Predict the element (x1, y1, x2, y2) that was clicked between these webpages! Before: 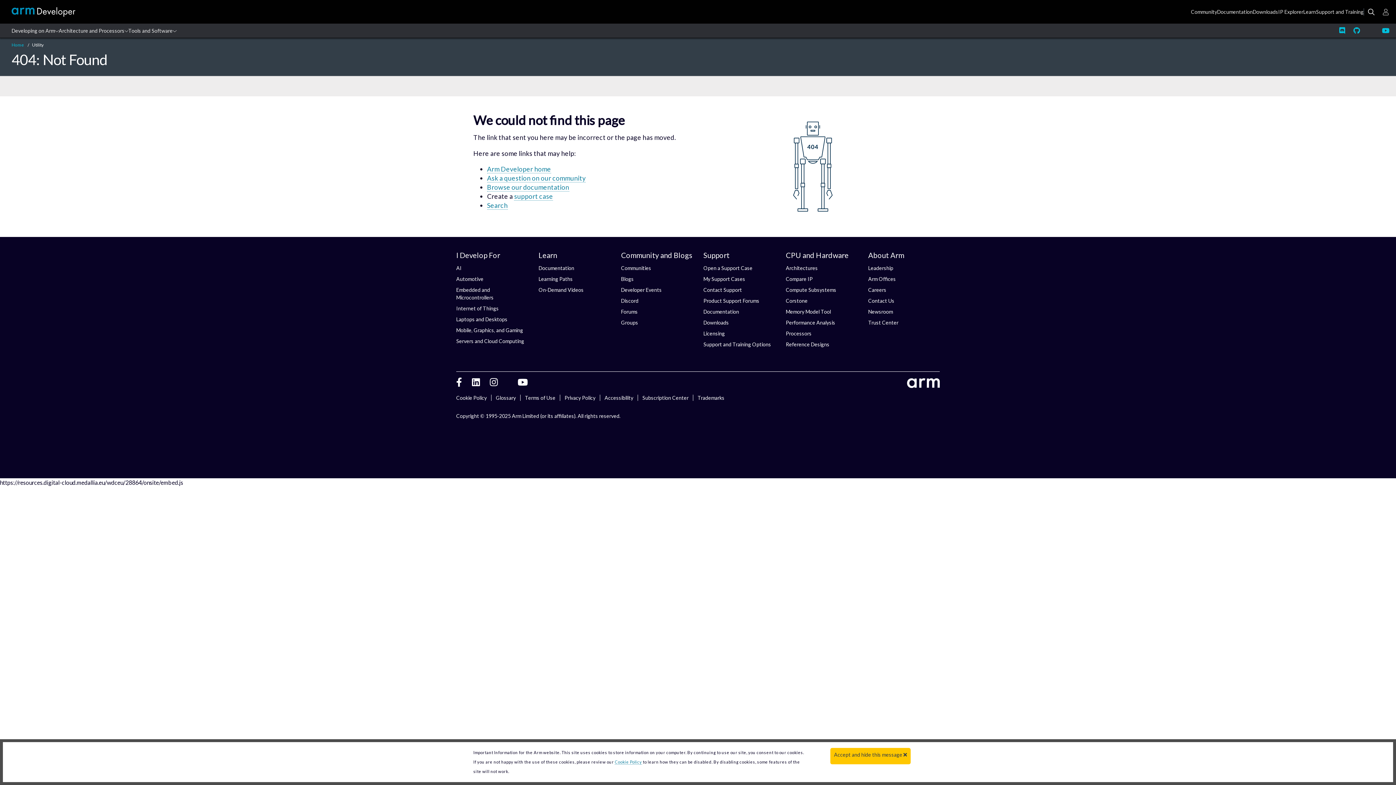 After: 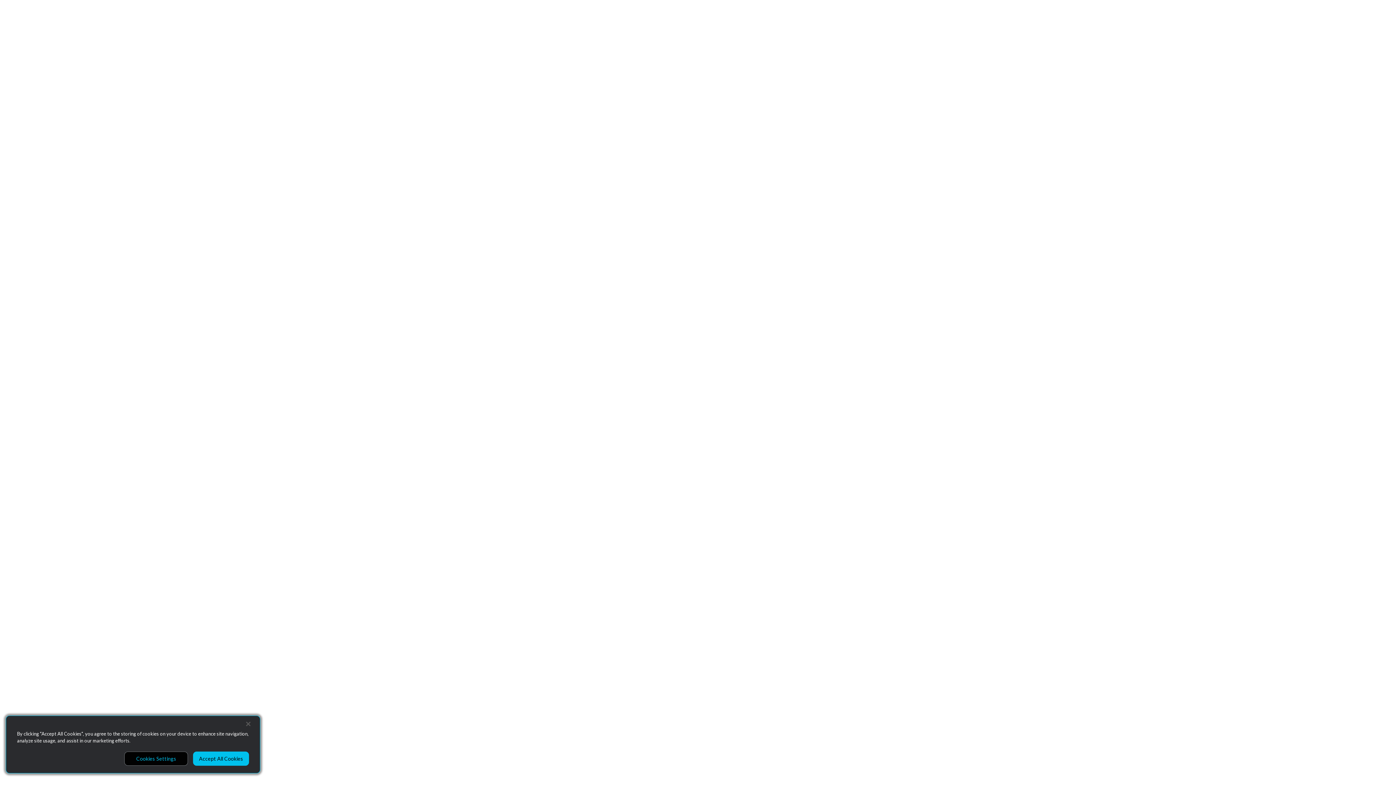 Action: bbox: (703, 319, 729, 325) label: Downloads